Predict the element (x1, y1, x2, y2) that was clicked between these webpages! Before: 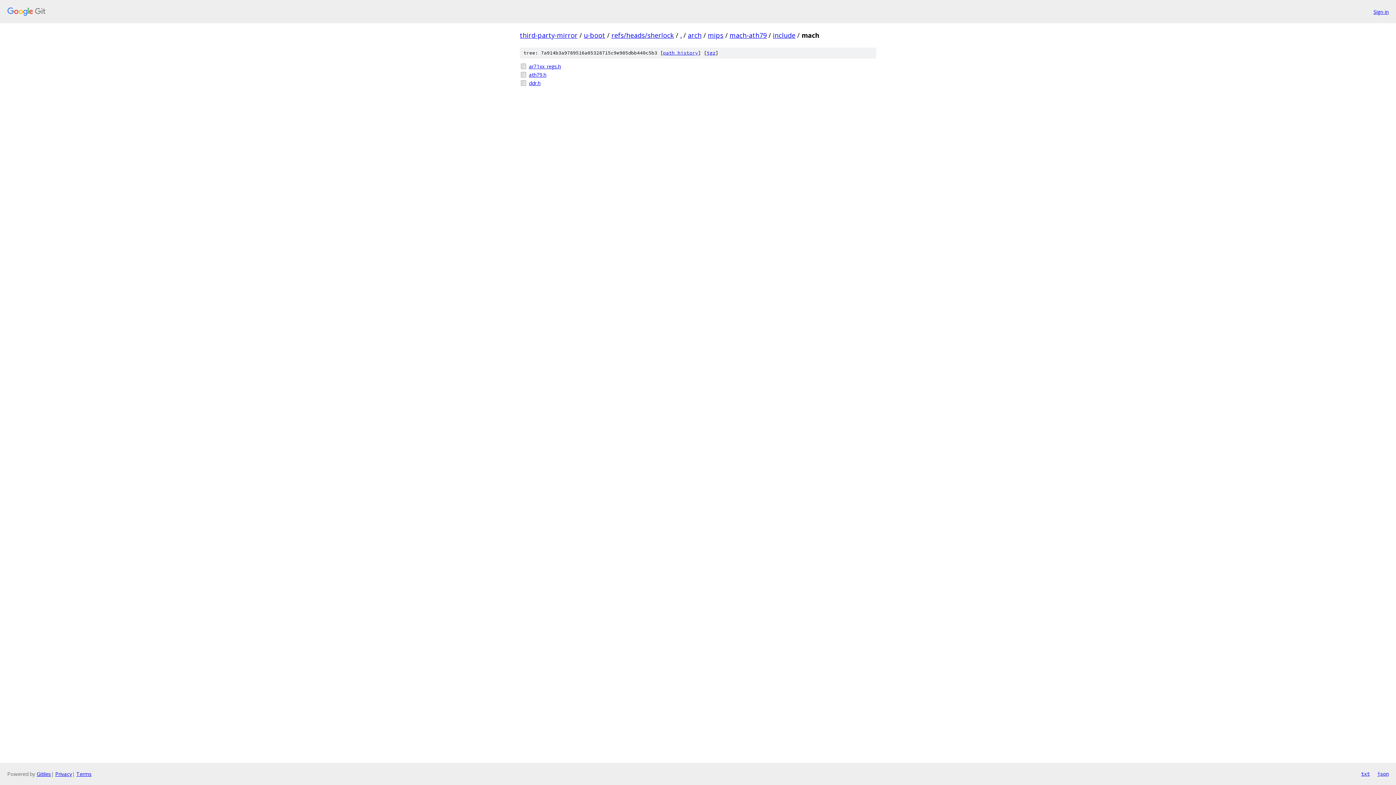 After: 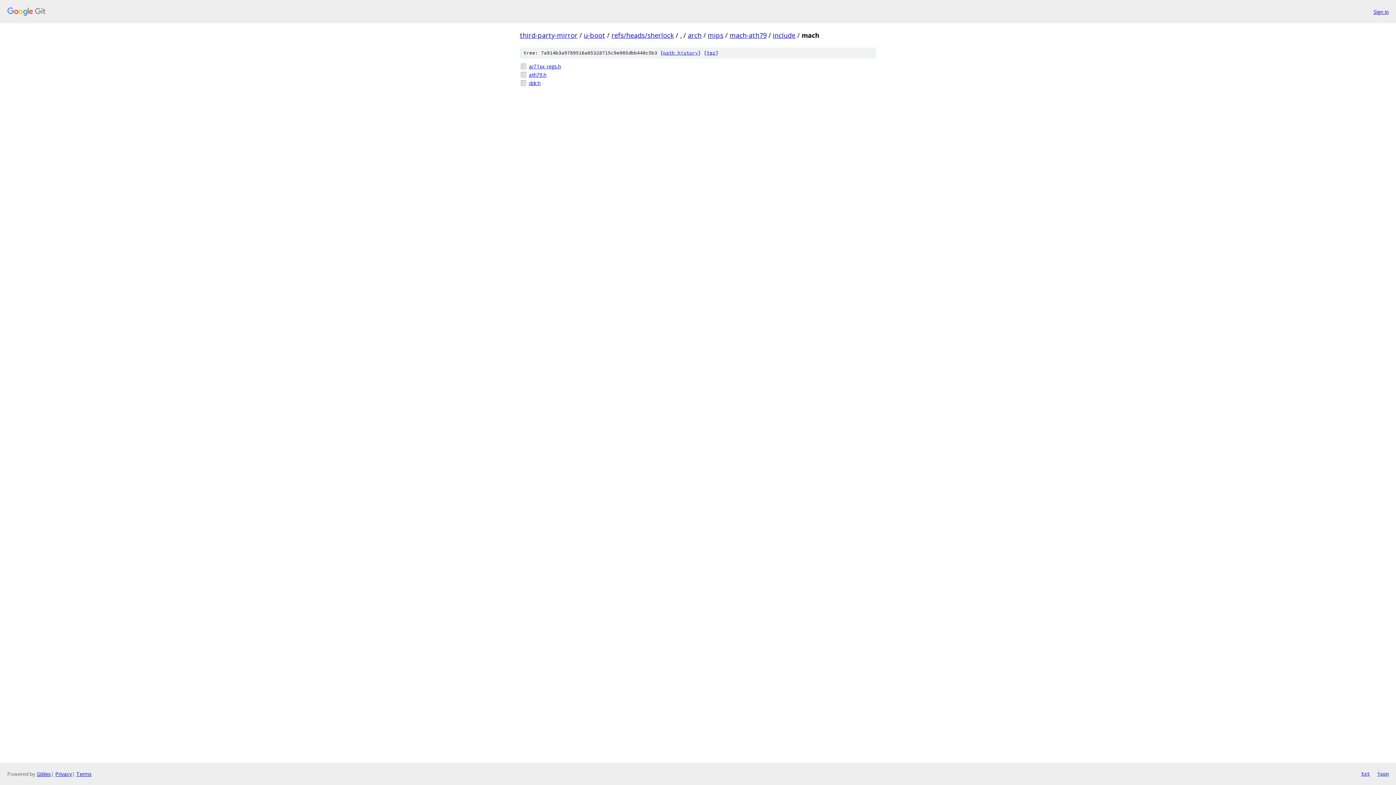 Action: bbox: (1377, 770, 1389, 778) label: json